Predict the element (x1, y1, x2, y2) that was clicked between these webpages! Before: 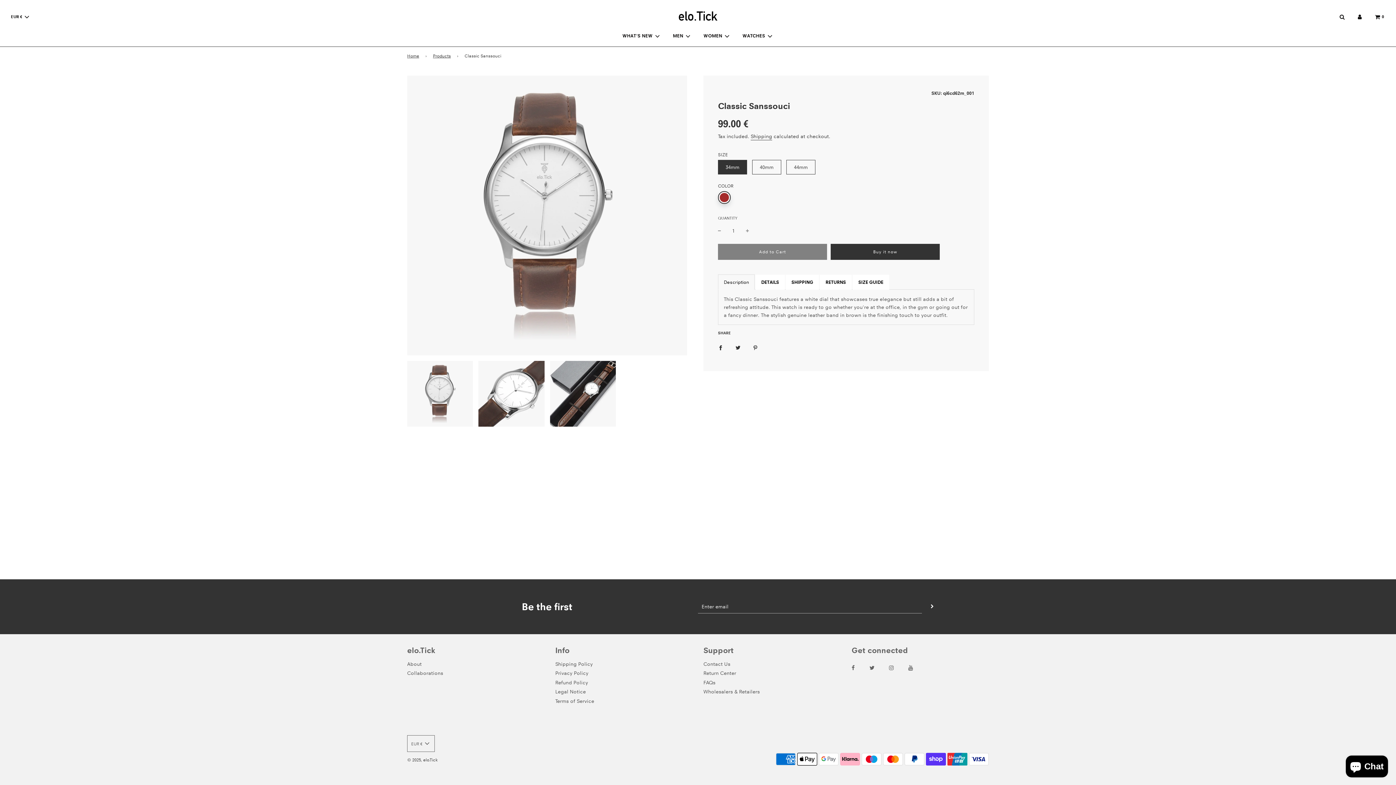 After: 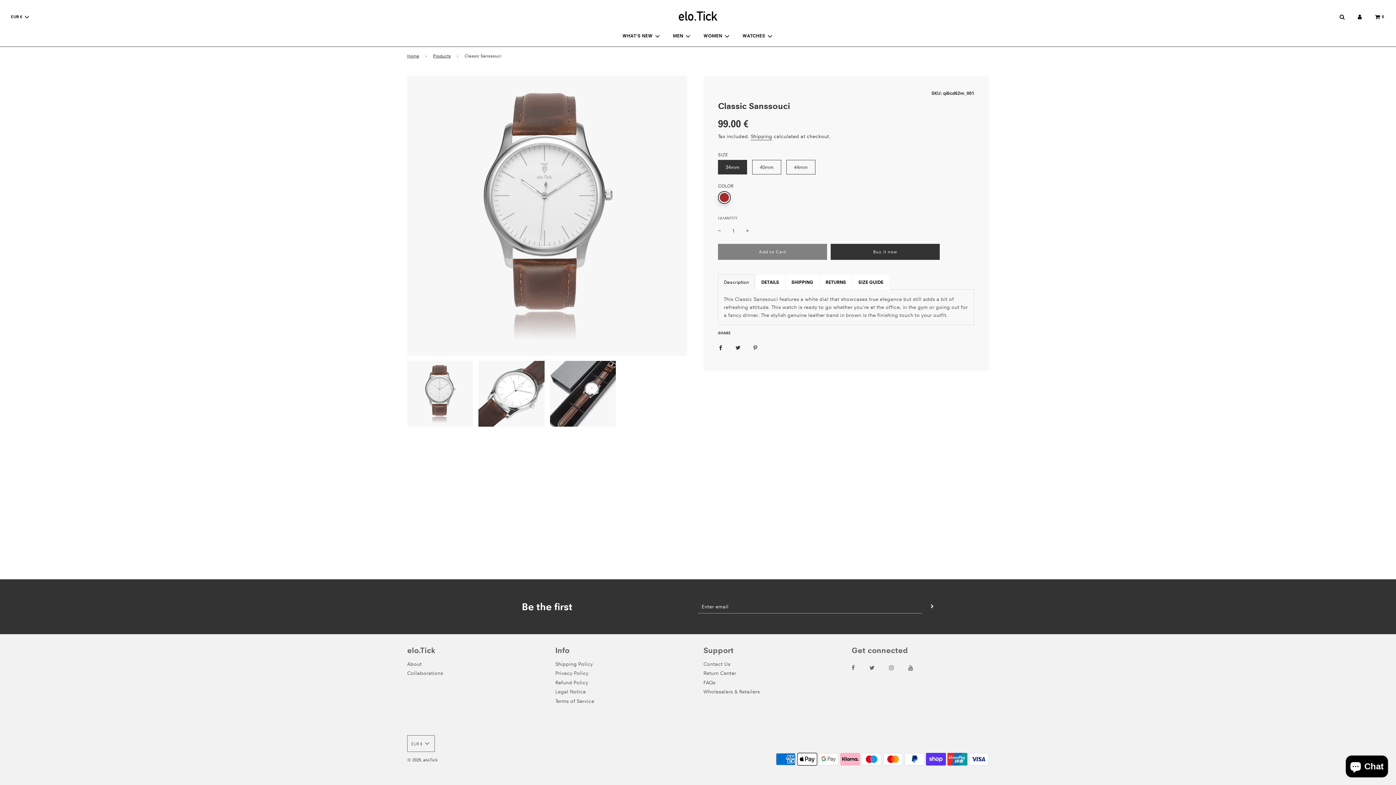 Action: bbox: (869, 660, 887, 676)